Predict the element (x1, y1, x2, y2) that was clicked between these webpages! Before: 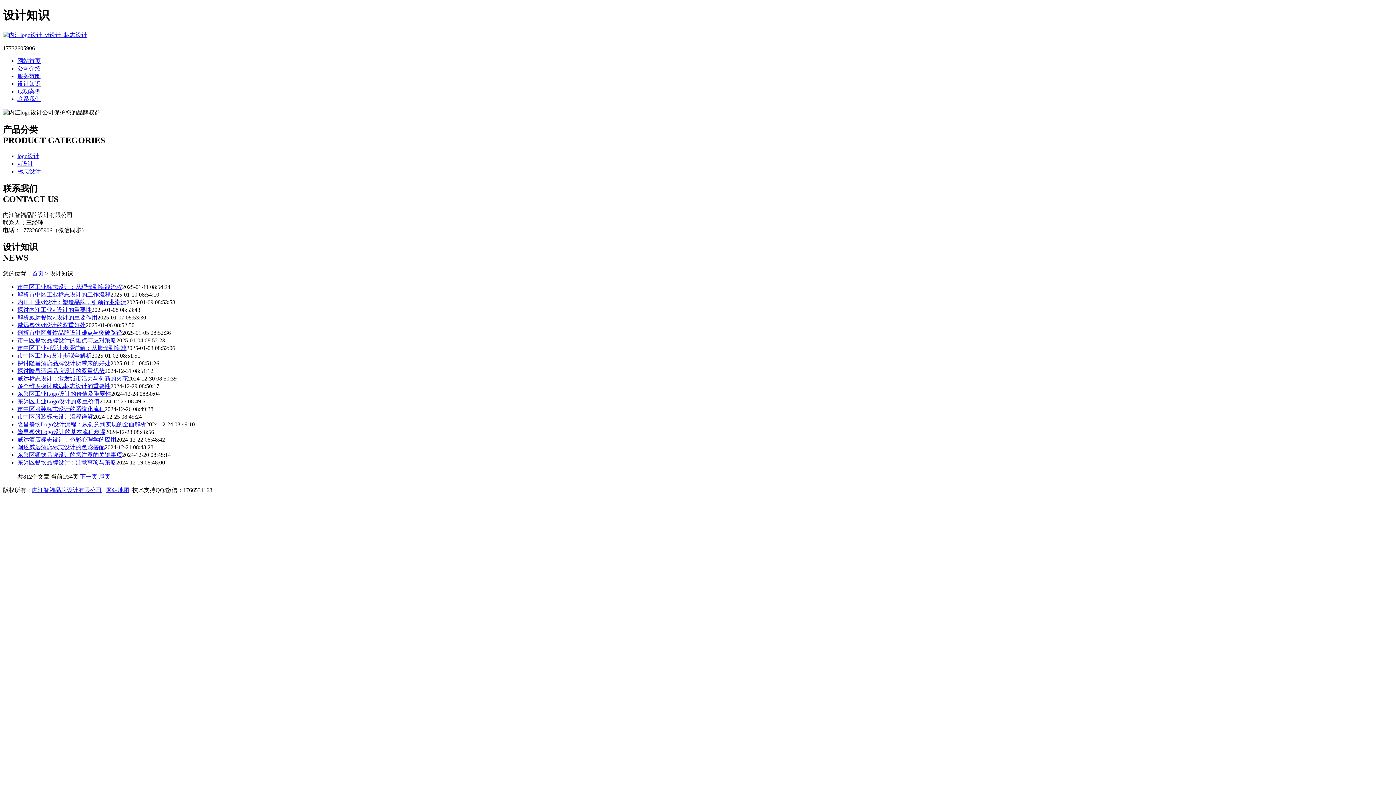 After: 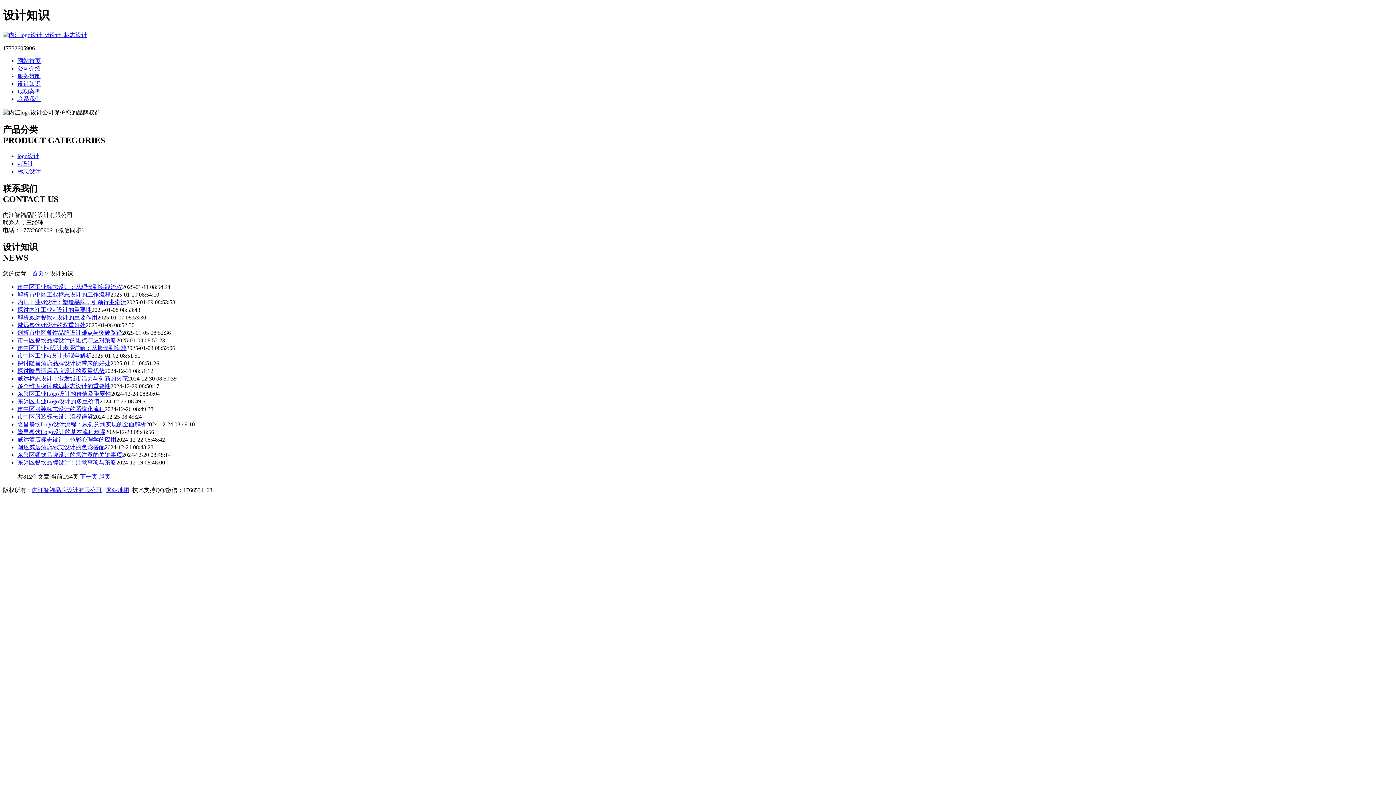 Action: bbox: (17, 452, 122, 458) label: 东兴区餐饮品牌设计的需注意的关键事项